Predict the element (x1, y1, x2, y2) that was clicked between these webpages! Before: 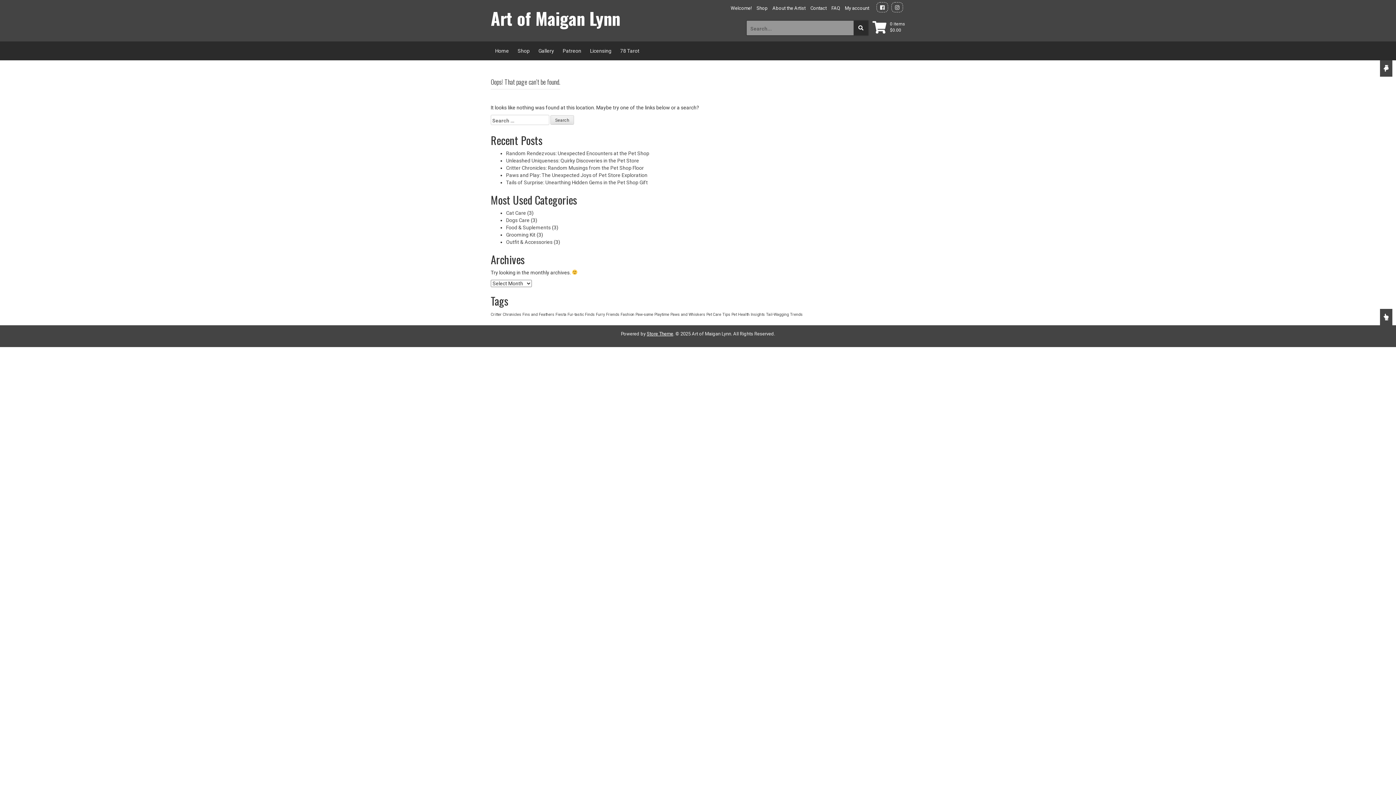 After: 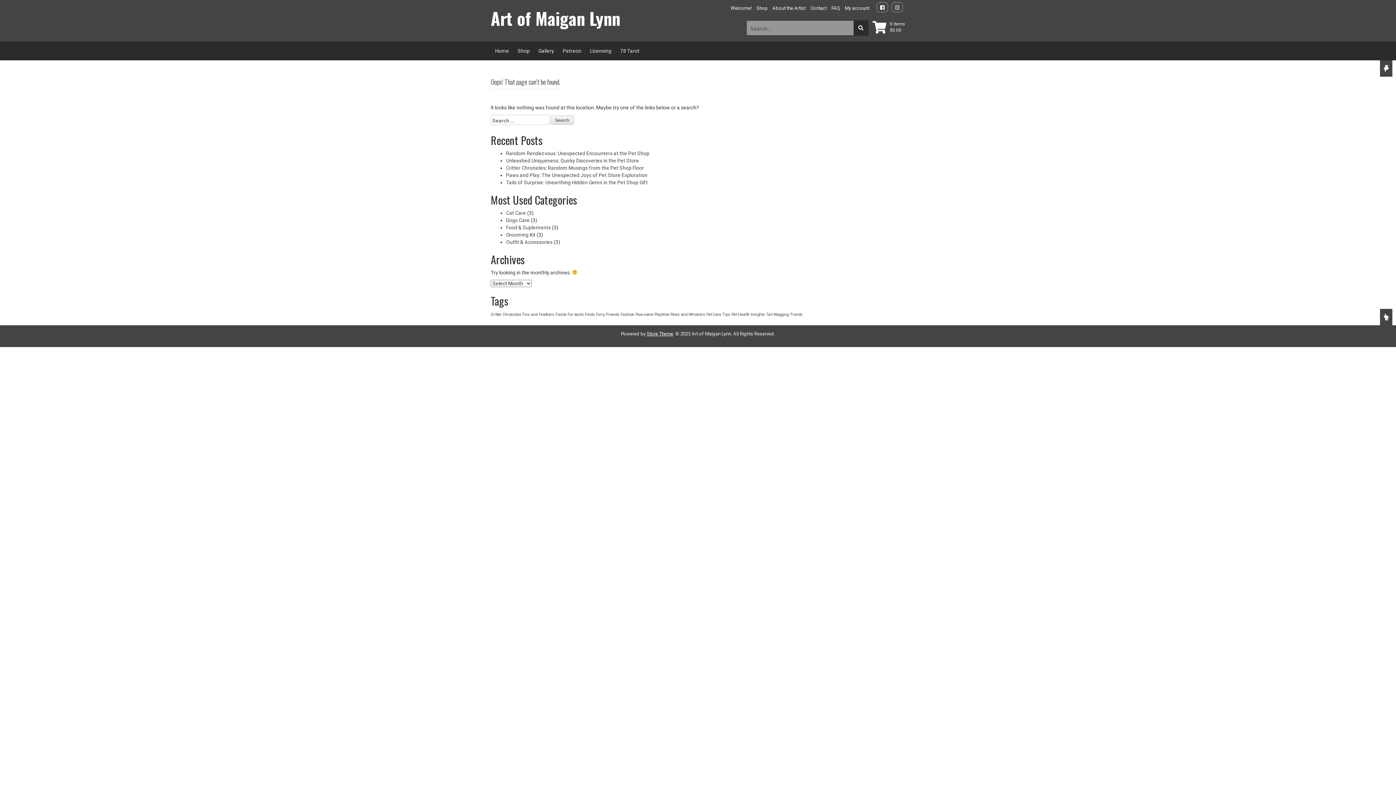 Action: bbox: (646, 331, 673, 336) label: Store Theme